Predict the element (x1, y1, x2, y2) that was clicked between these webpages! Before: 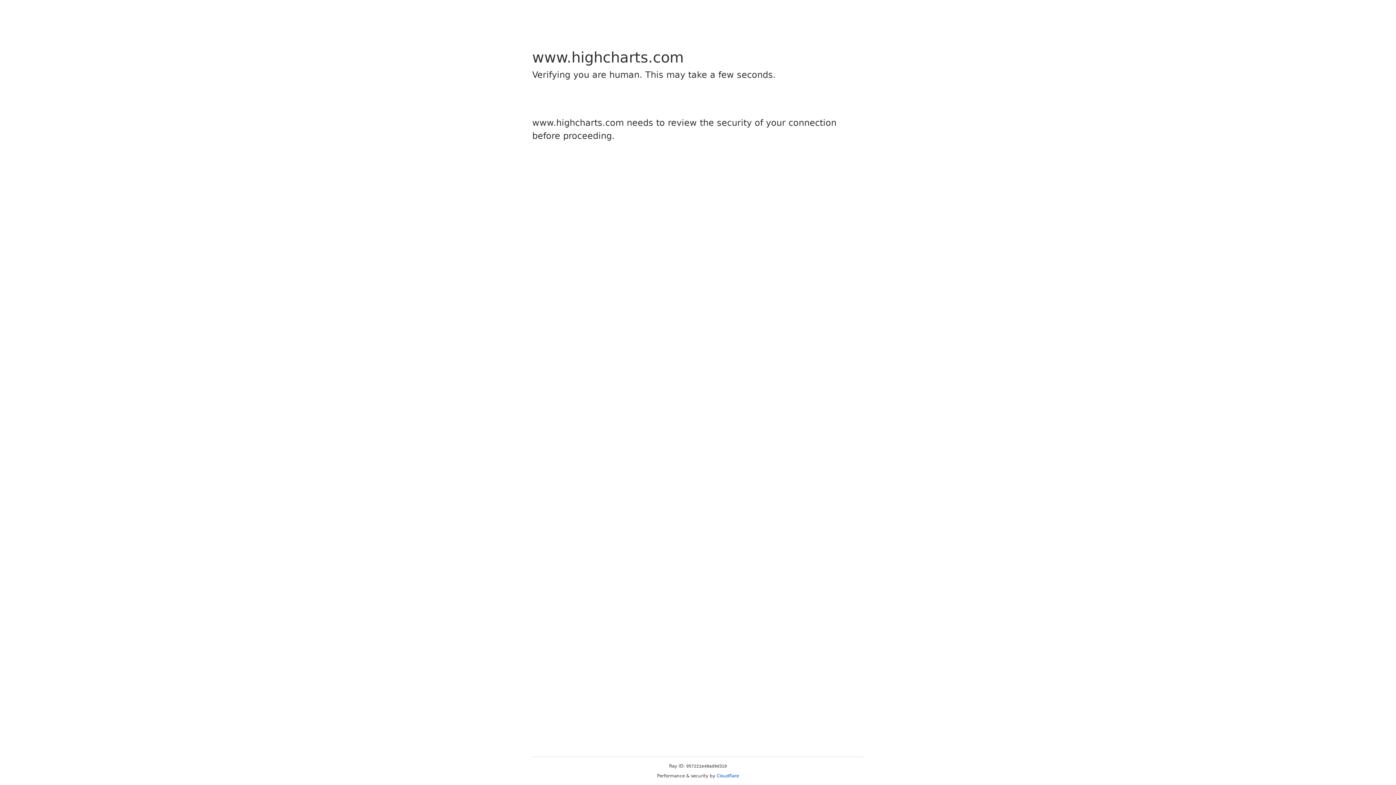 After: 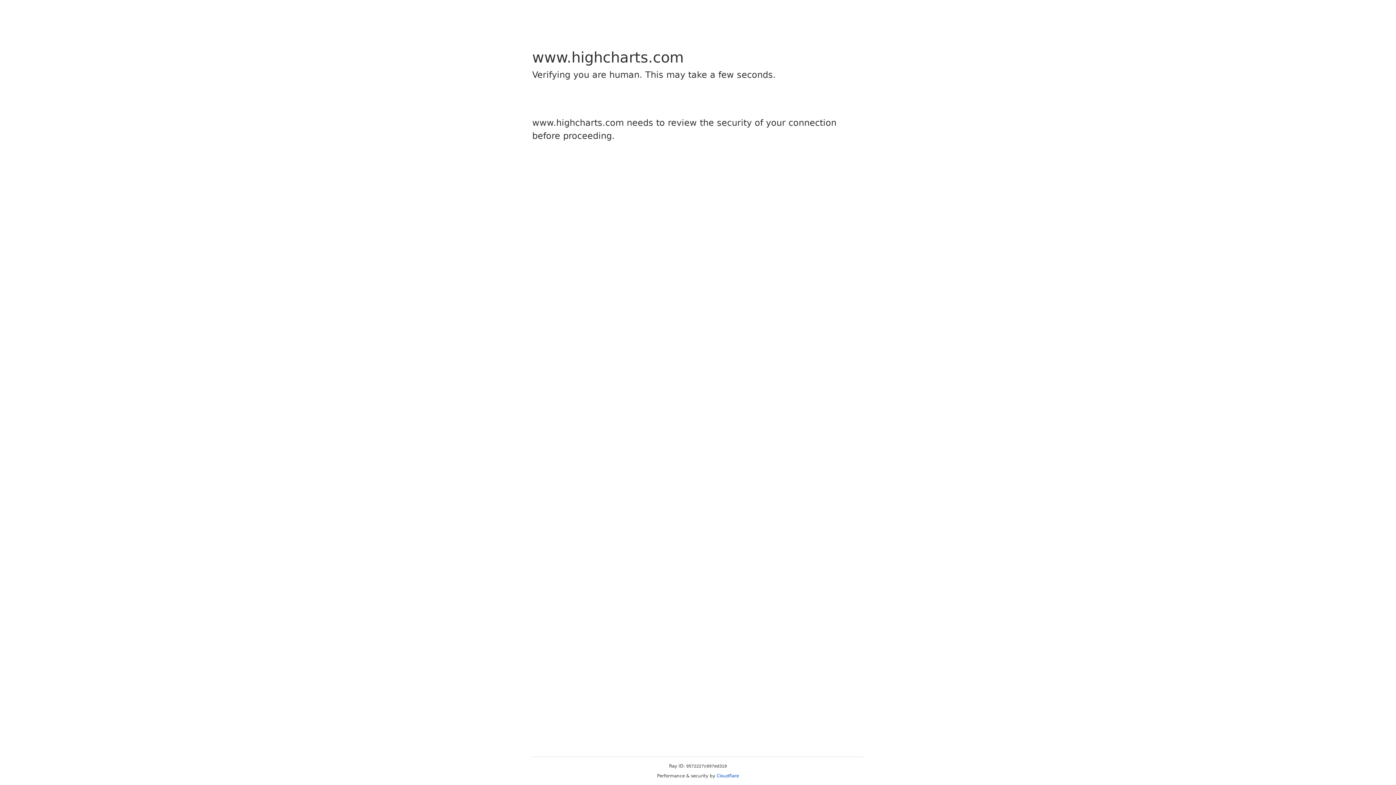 Action: bbox: (716, 773, 739, 778) label: Cloudflare